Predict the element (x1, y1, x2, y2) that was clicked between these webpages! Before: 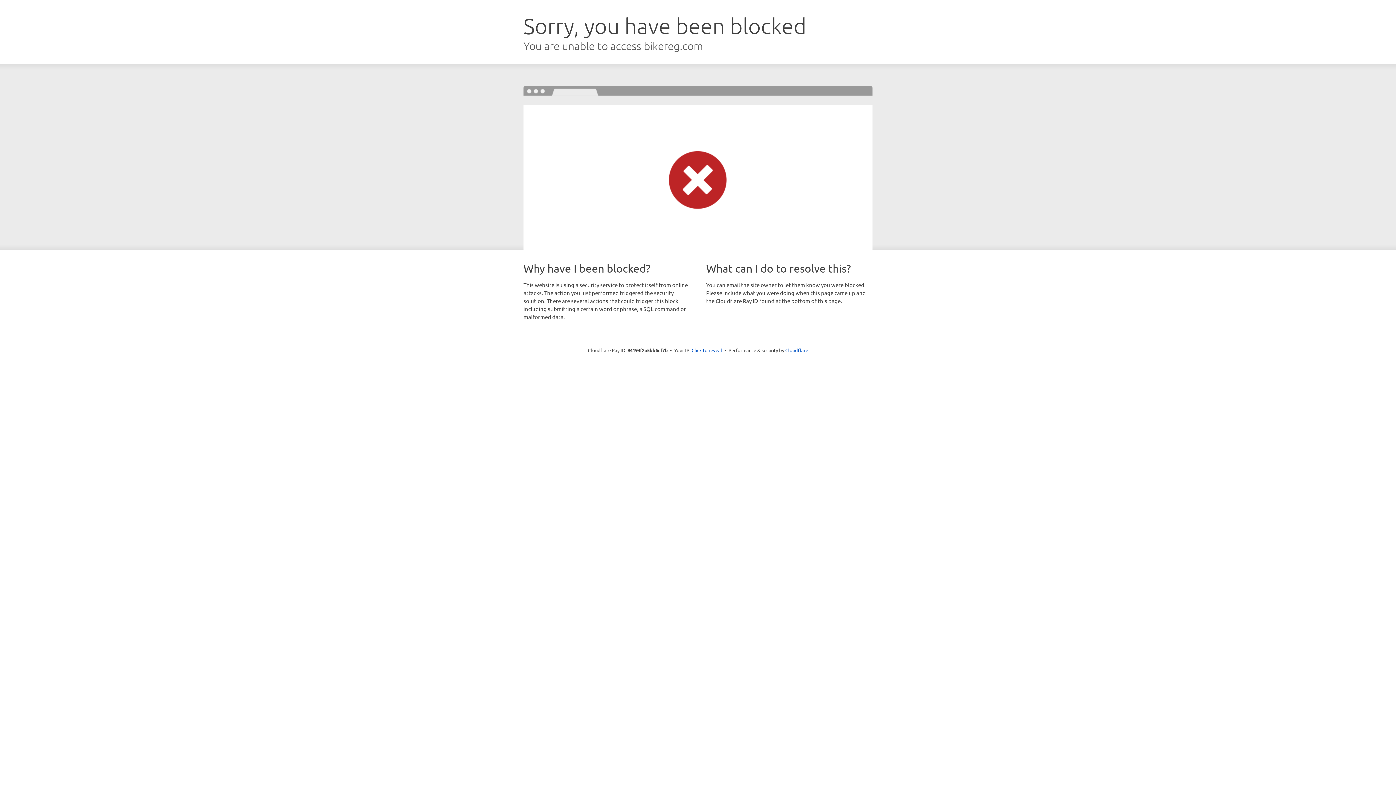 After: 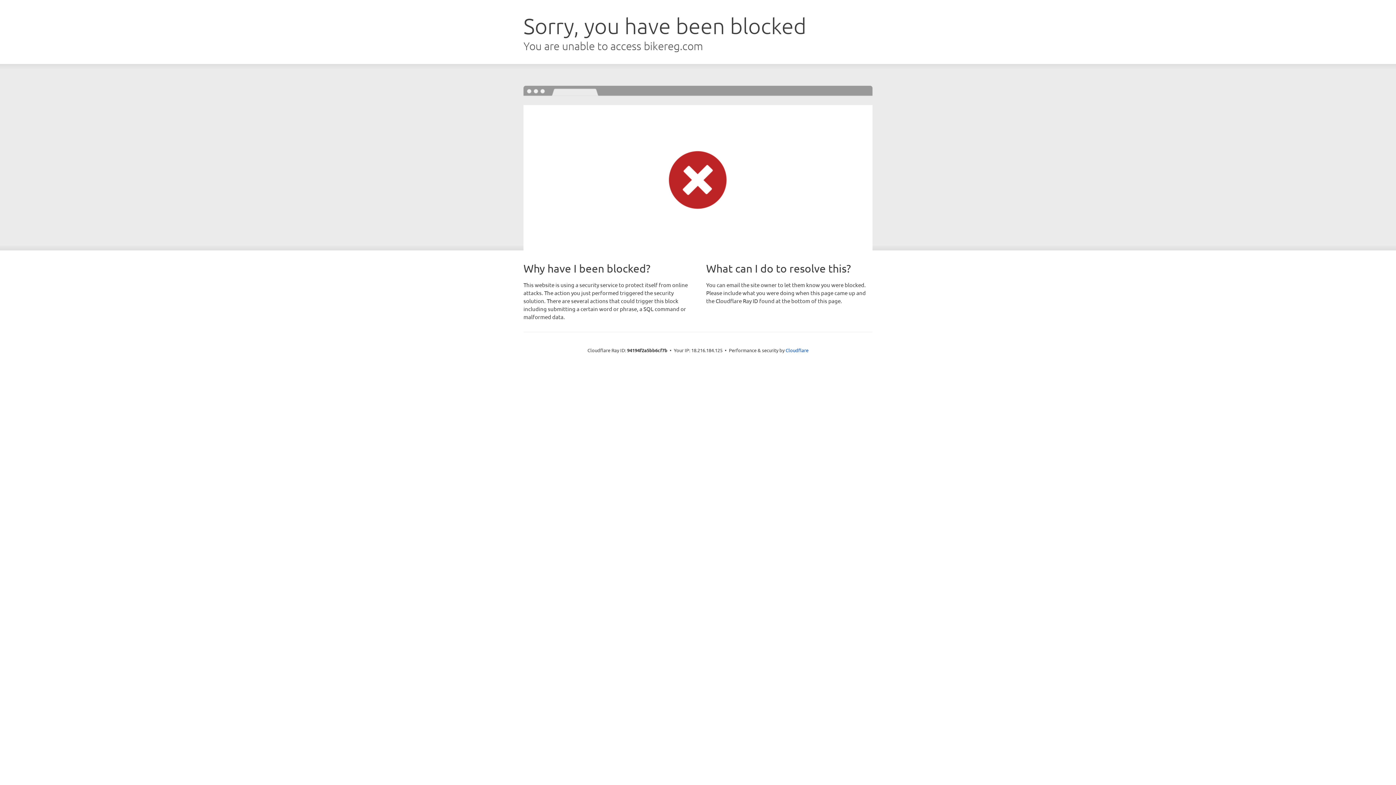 Action: label: Click to reveal bbox: (691, 346, 722, 353)